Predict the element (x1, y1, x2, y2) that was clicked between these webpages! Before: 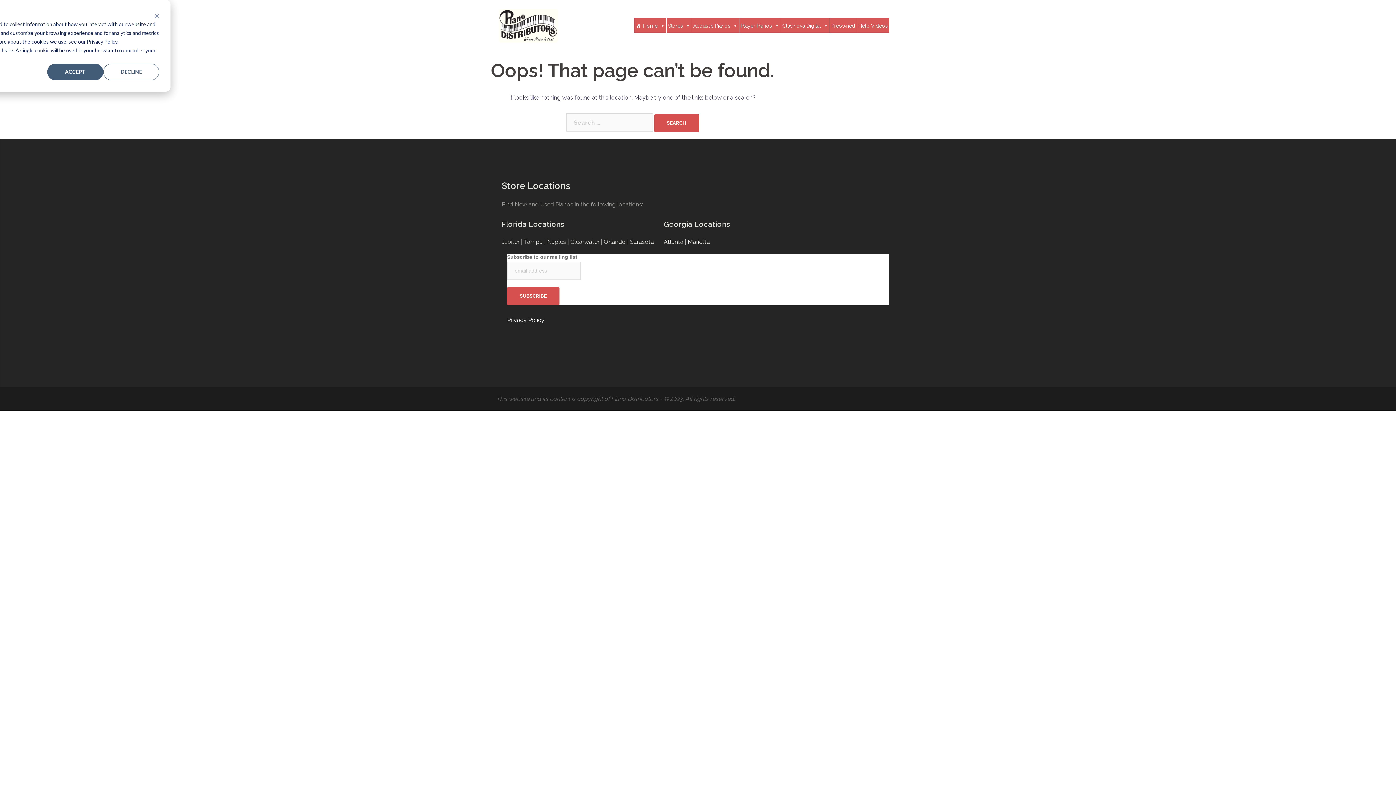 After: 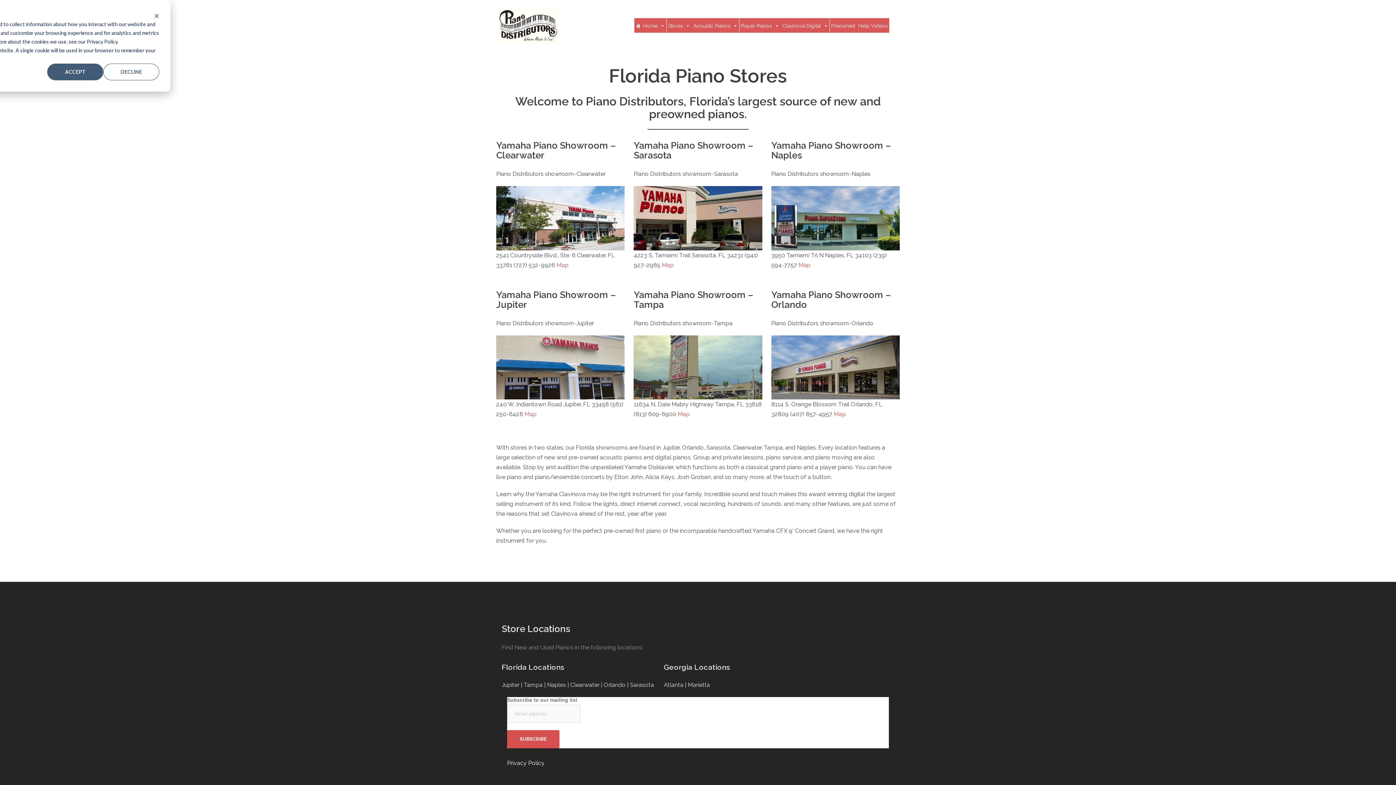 Action: bbox: (501, 220, 564, 228) label: Florida Locations